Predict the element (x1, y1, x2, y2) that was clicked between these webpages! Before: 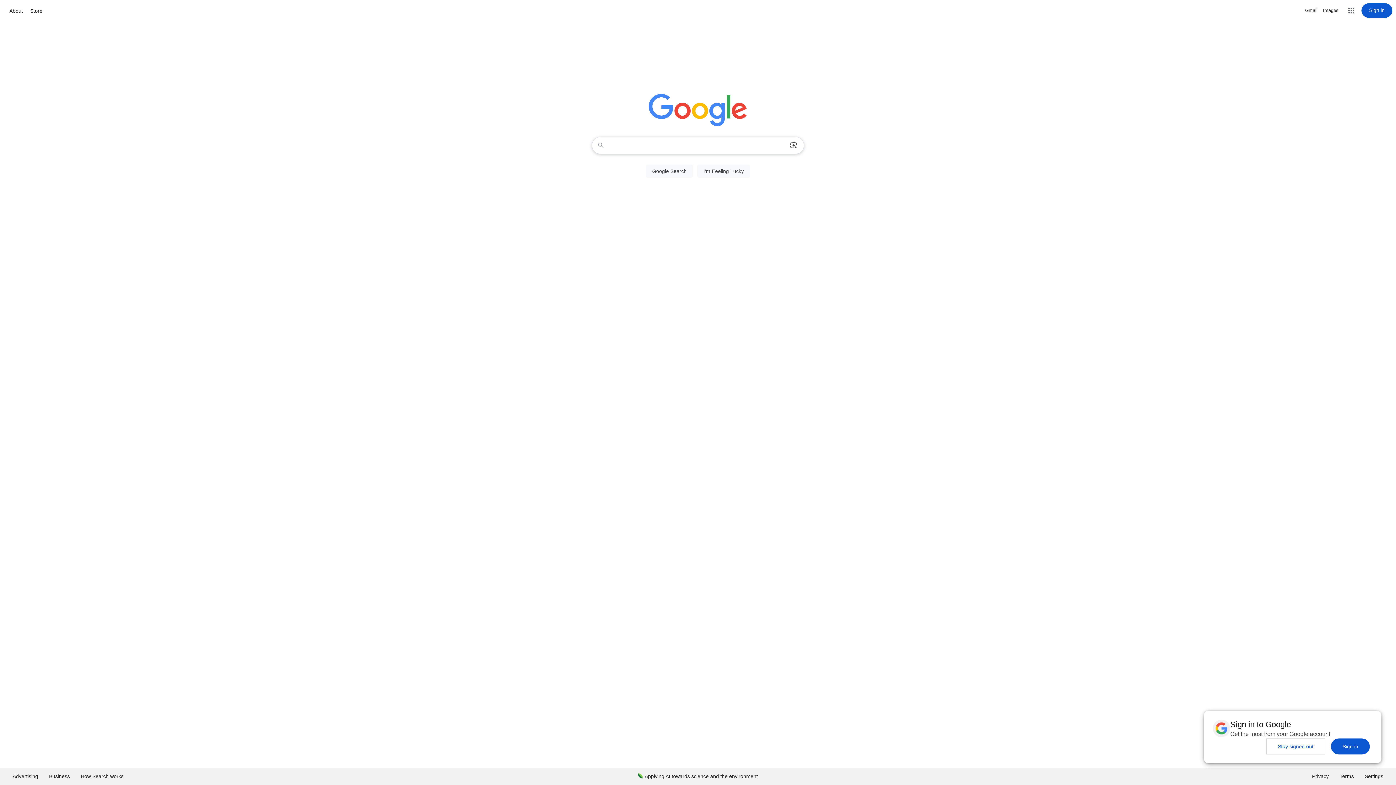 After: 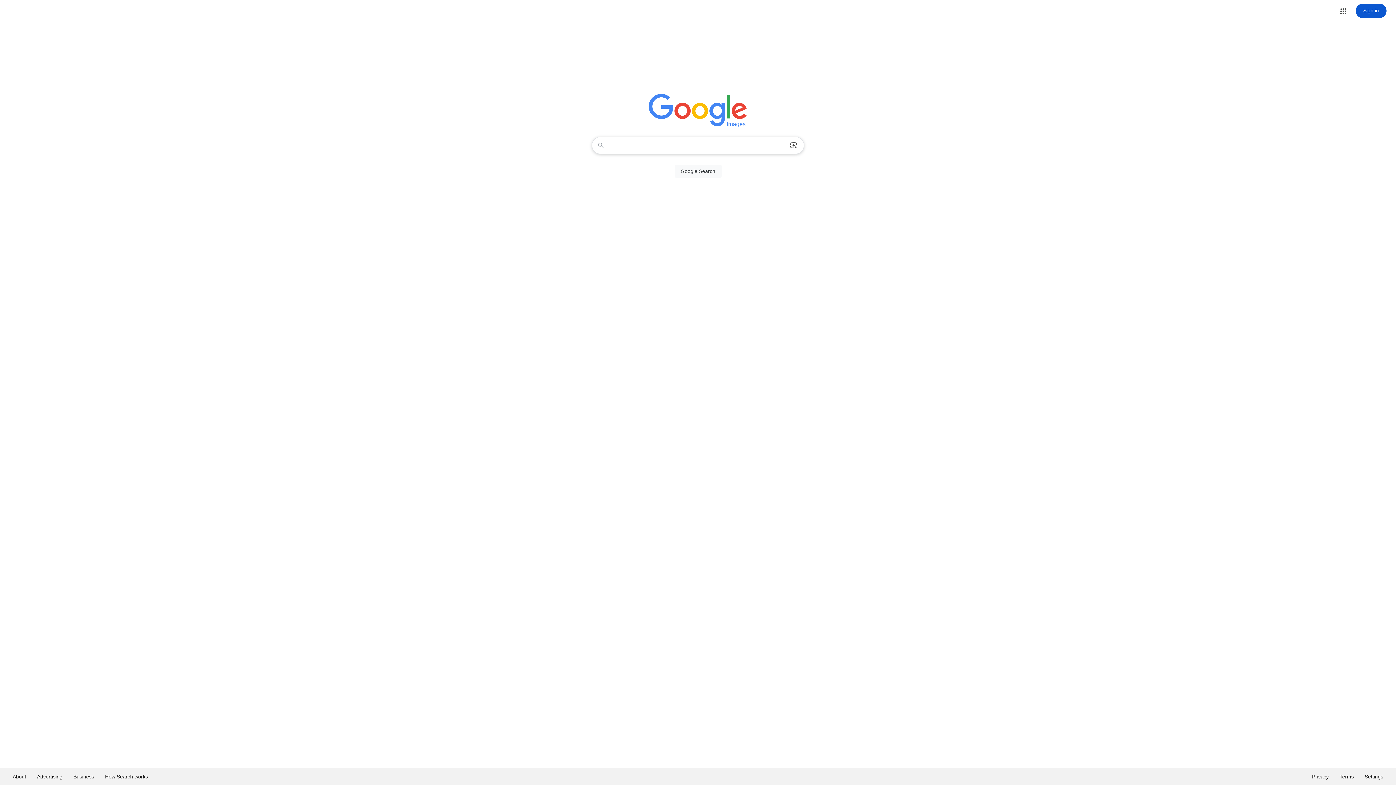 Action: label: Search for Images  bbox: (1323, 6, 1338, 14)